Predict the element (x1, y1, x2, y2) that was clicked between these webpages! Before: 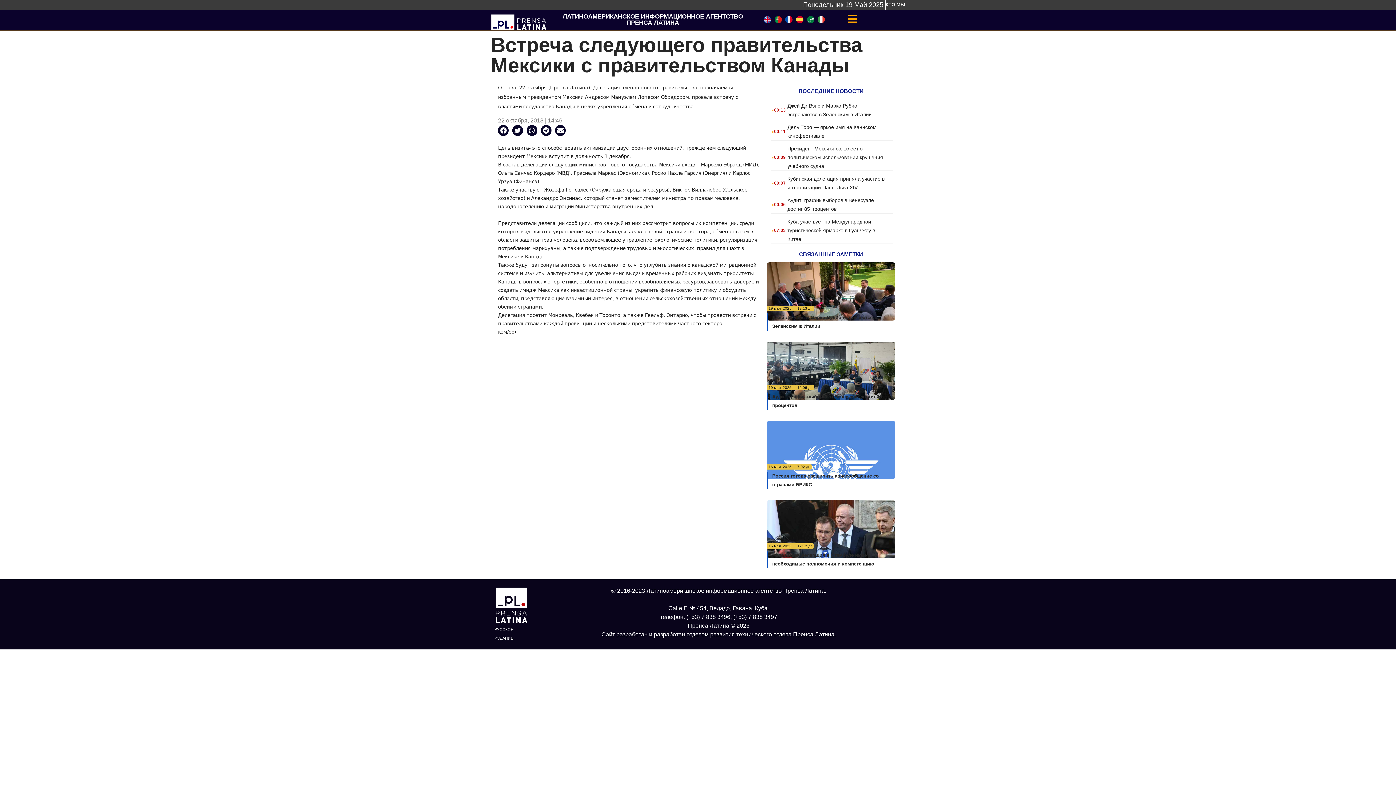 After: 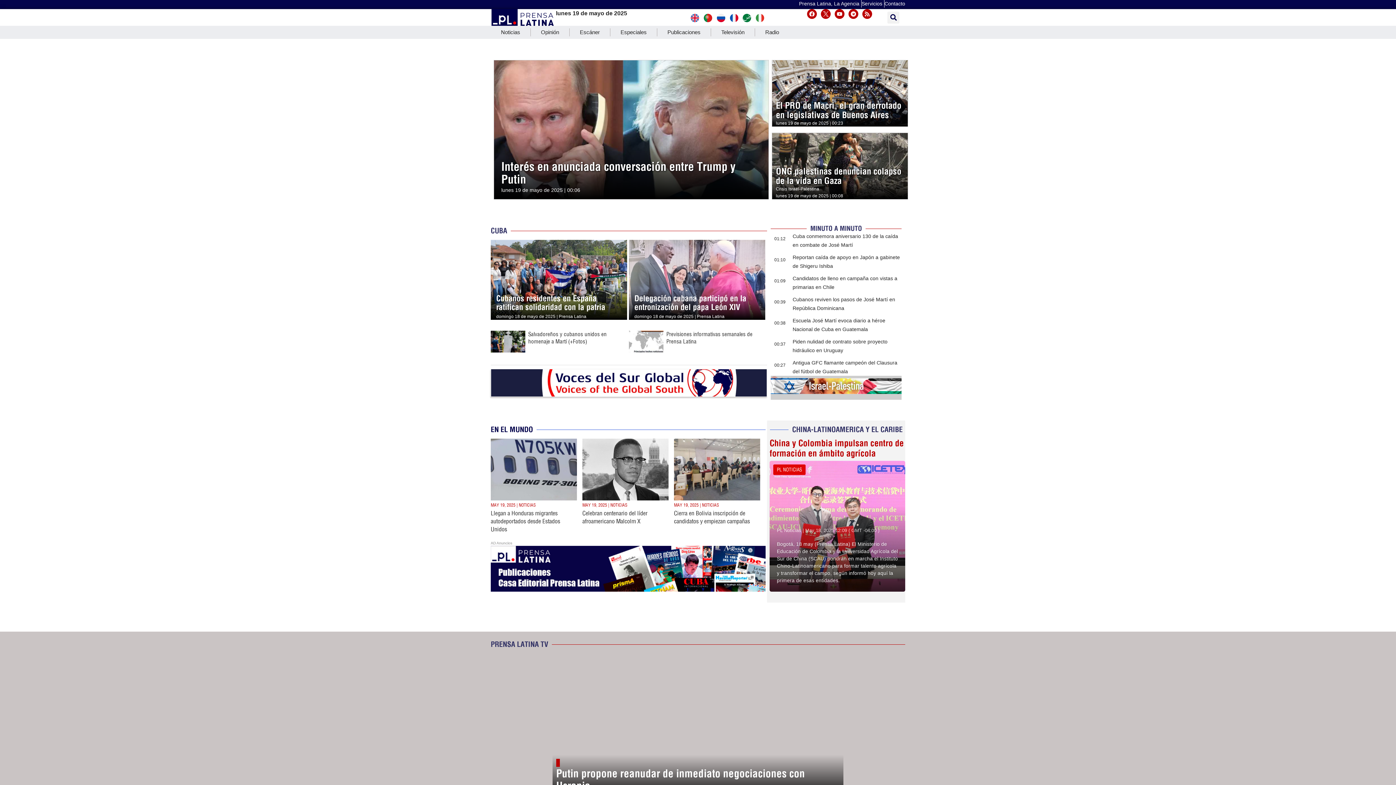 Action: bbox: (796, 16, 803, 24)